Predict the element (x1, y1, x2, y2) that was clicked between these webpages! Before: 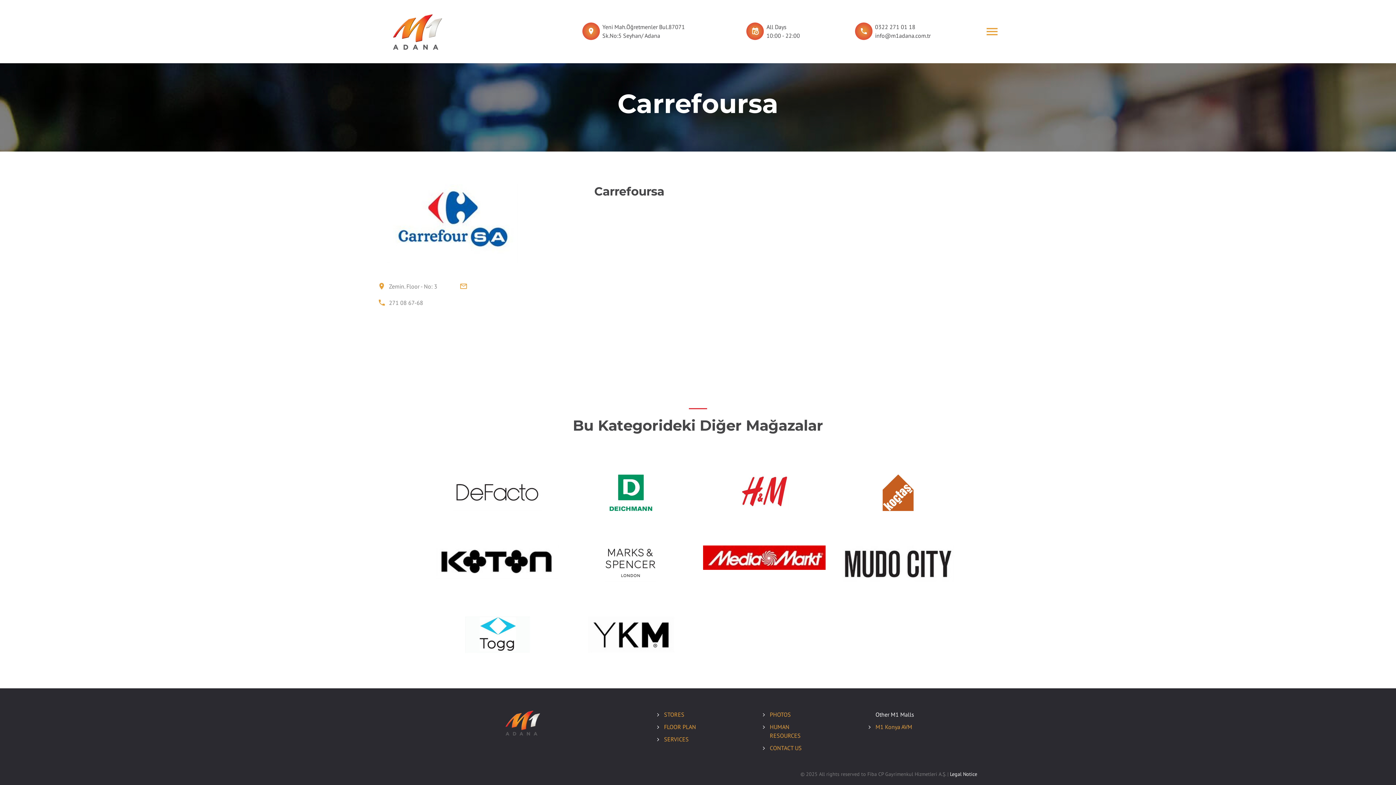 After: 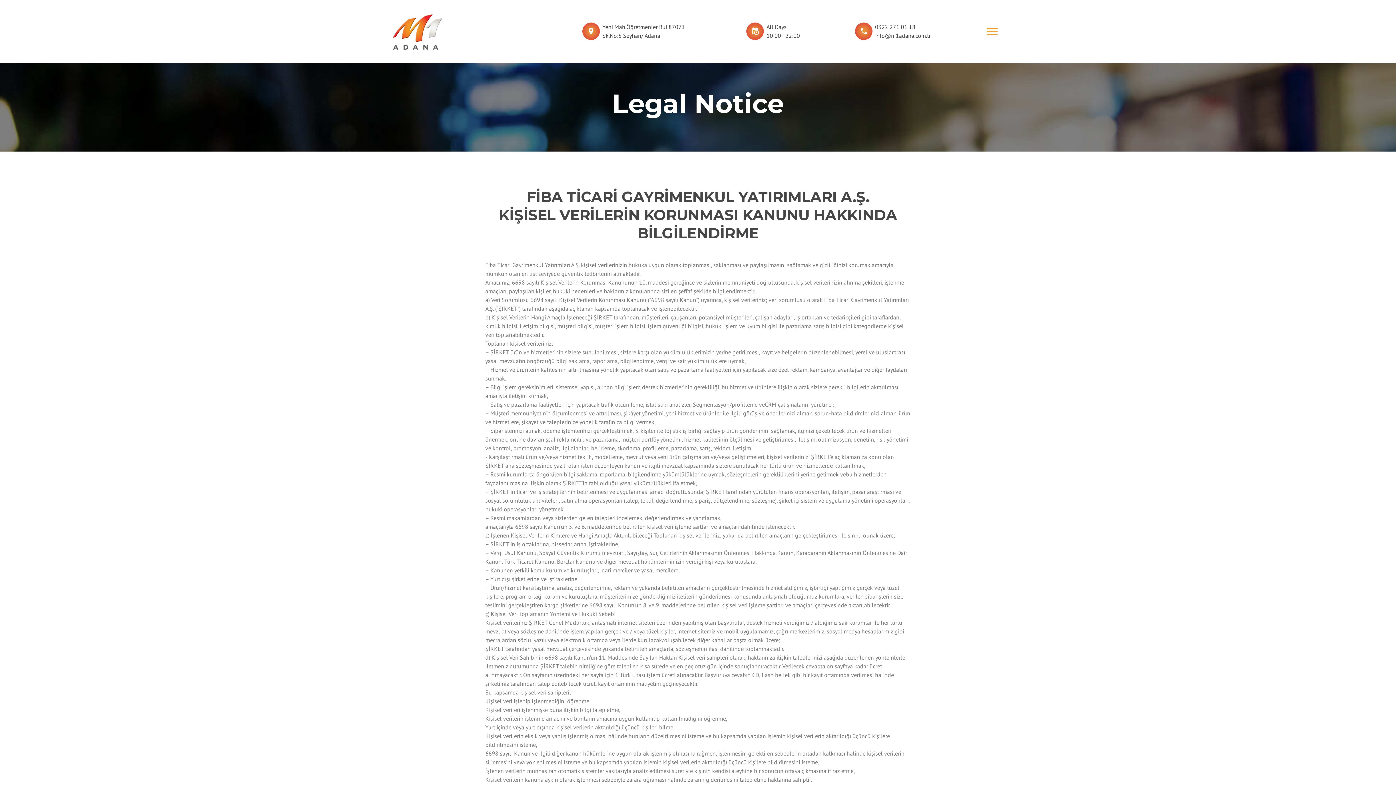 Action: label: Legal Notice bbox: (950, 771, 977, 777)